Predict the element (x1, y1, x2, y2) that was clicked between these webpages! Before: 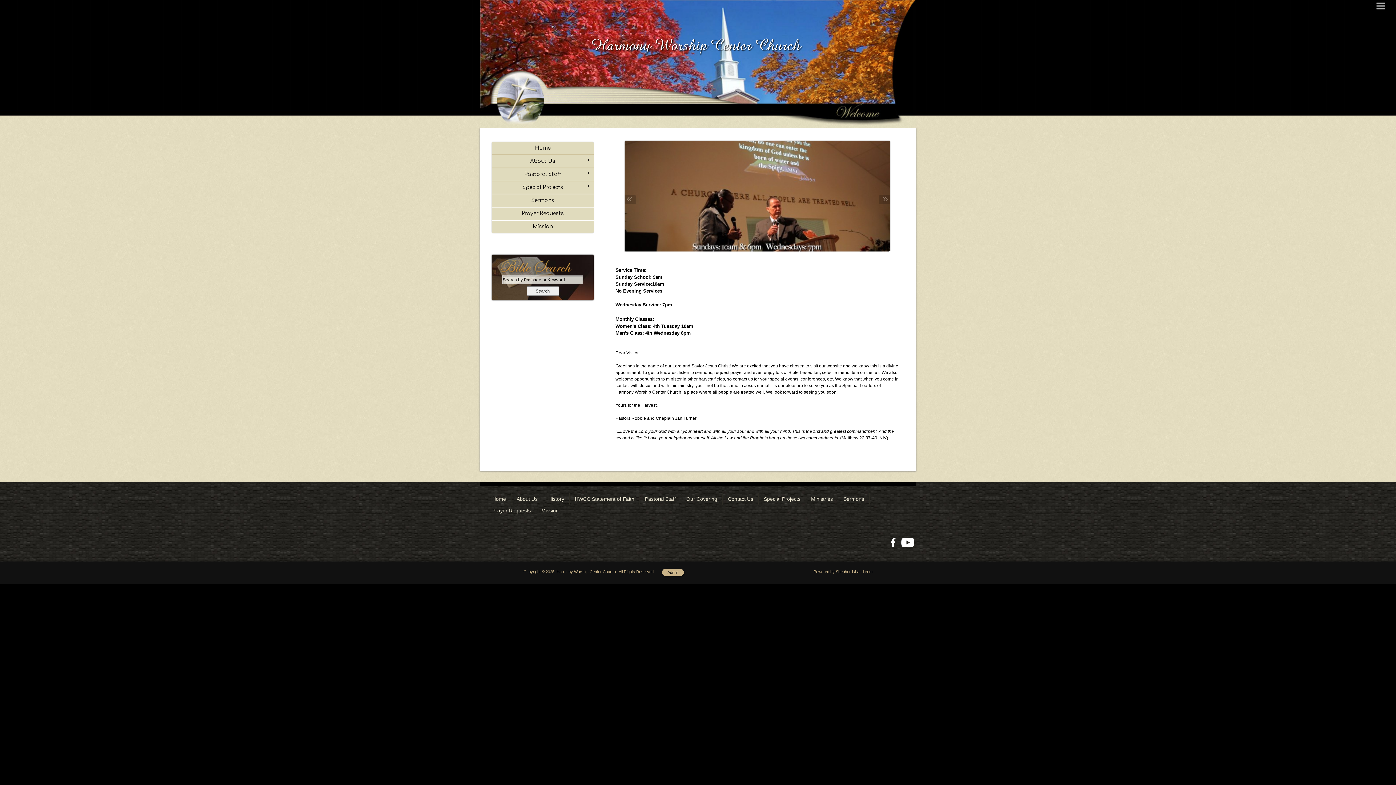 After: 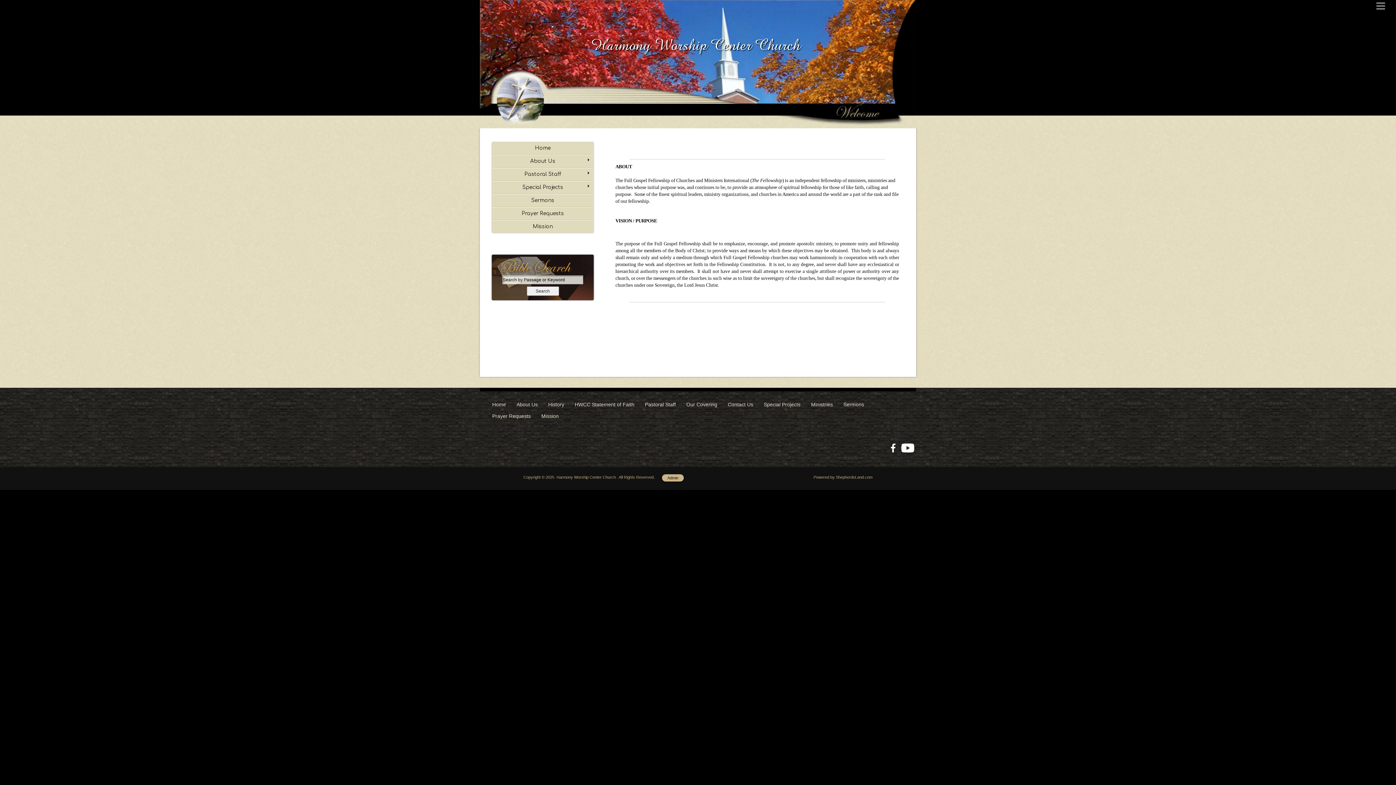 Action: label: Our Covering bbox: (681, 493, 722, 505)